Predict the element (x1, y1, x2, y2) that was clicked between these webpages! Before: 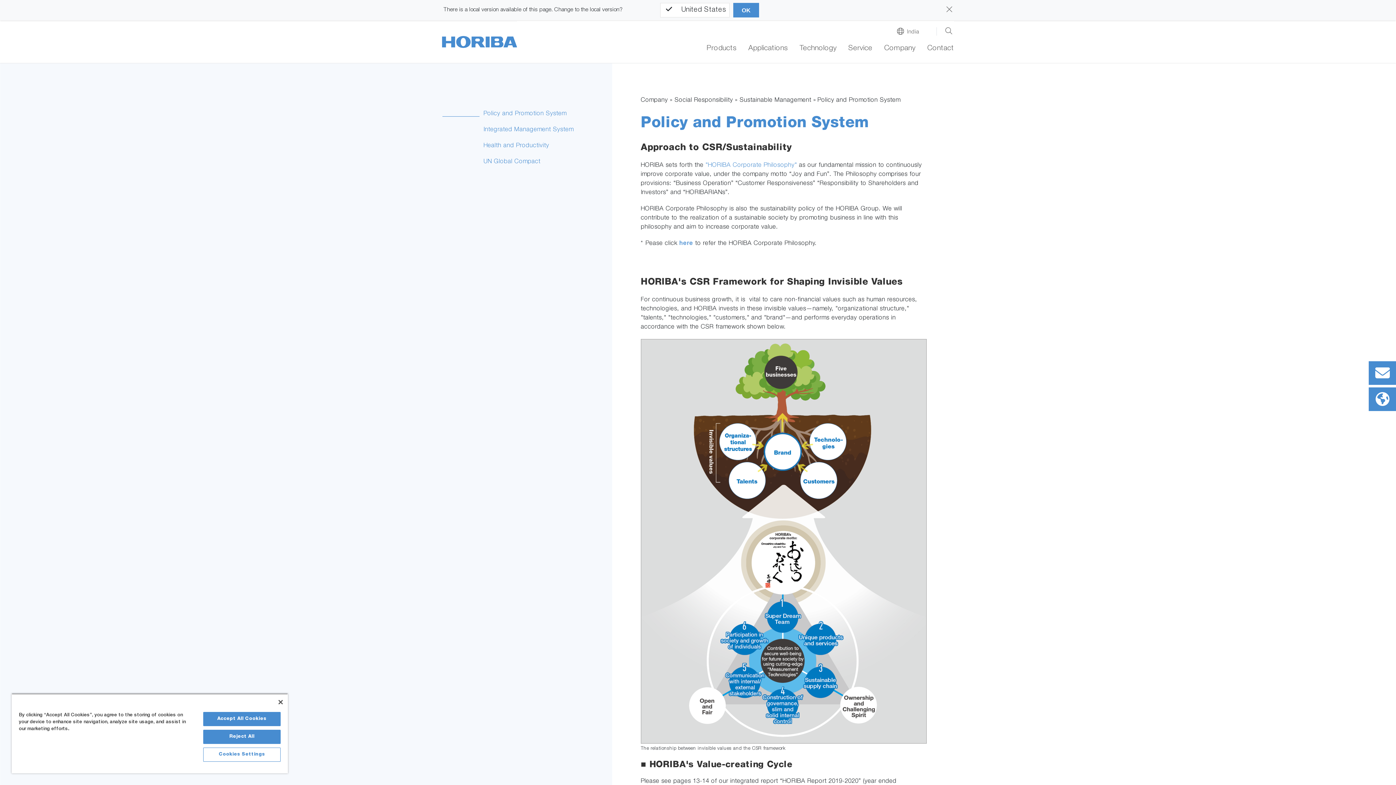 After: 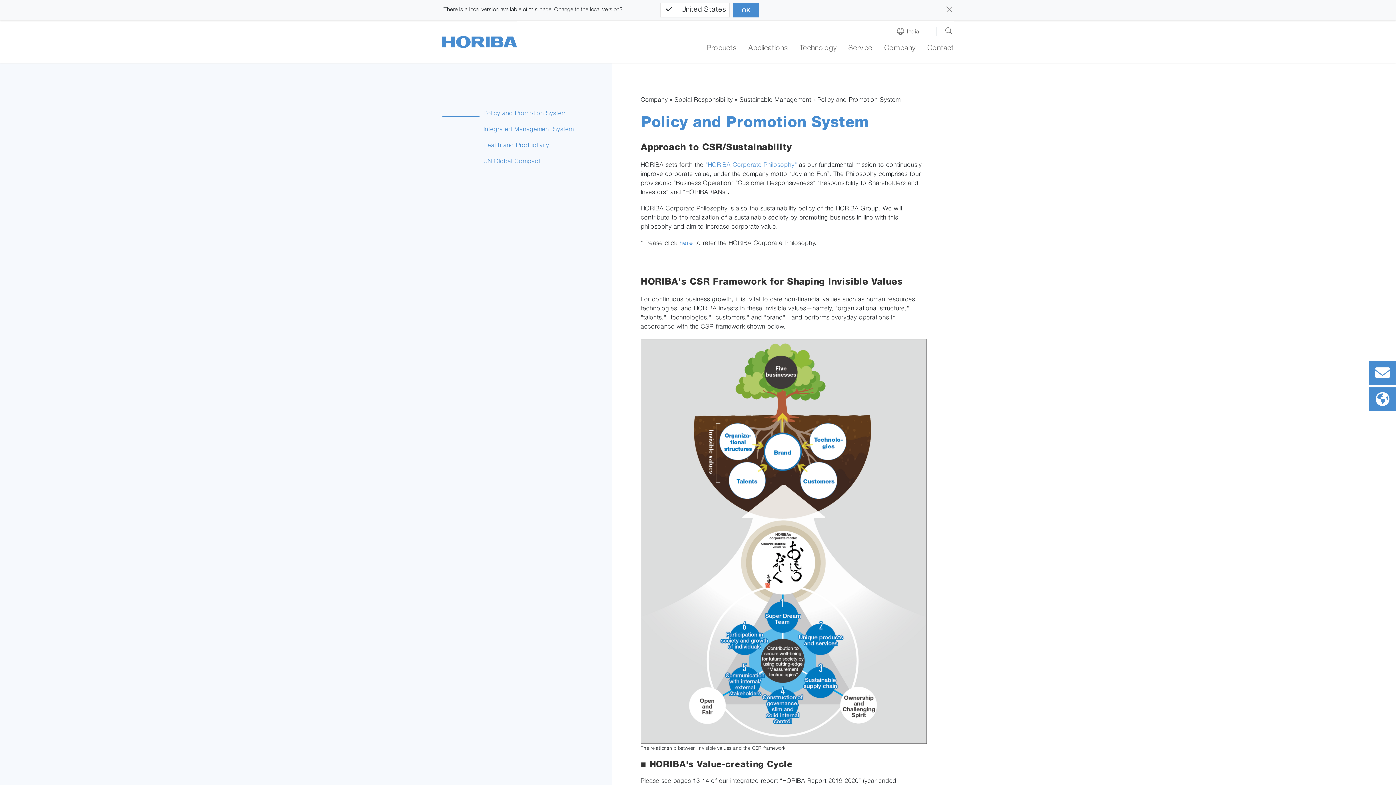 Action: bbox: (278, 700, 282, 704) label: Close